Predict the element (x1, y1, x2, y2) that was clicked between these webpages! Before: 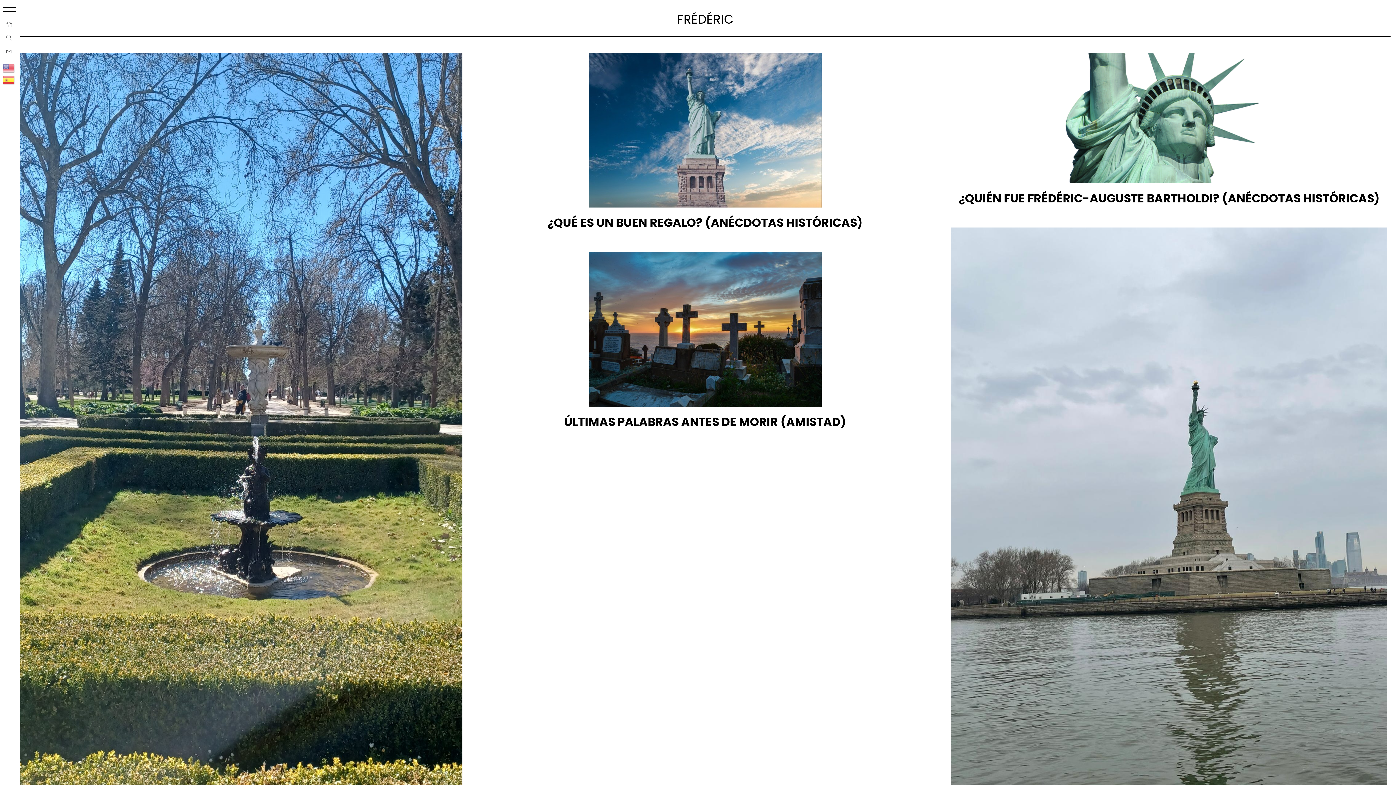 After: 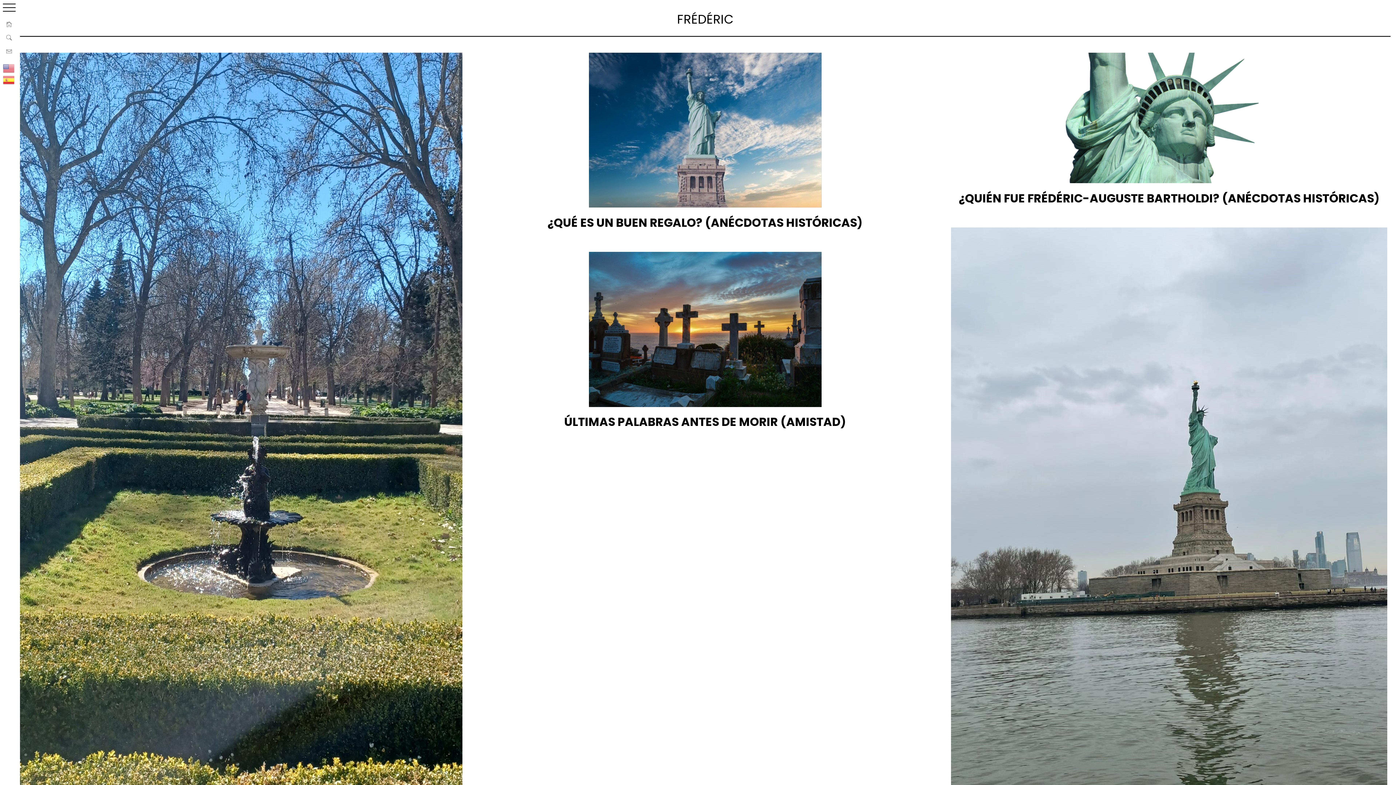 Action: bbox: (6, 47, 11, 56)